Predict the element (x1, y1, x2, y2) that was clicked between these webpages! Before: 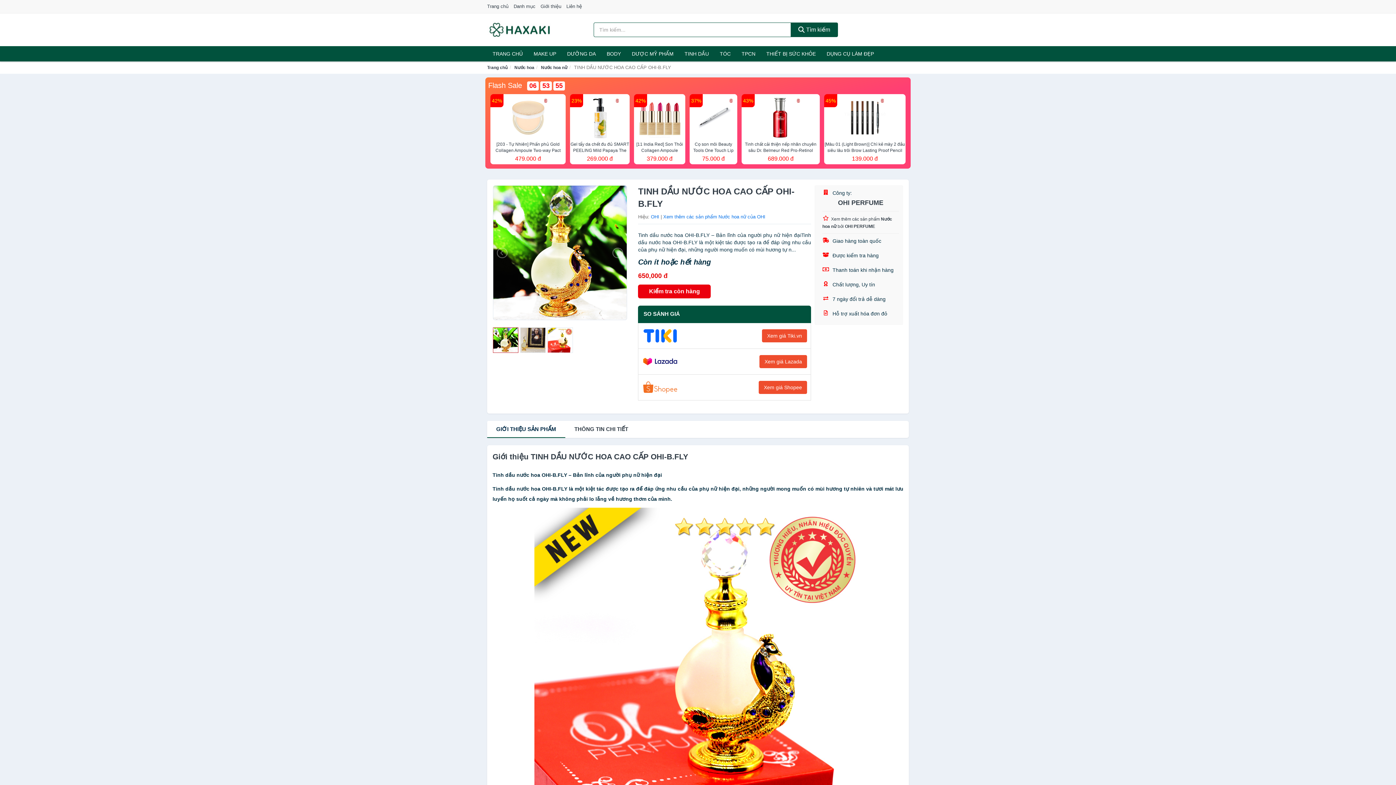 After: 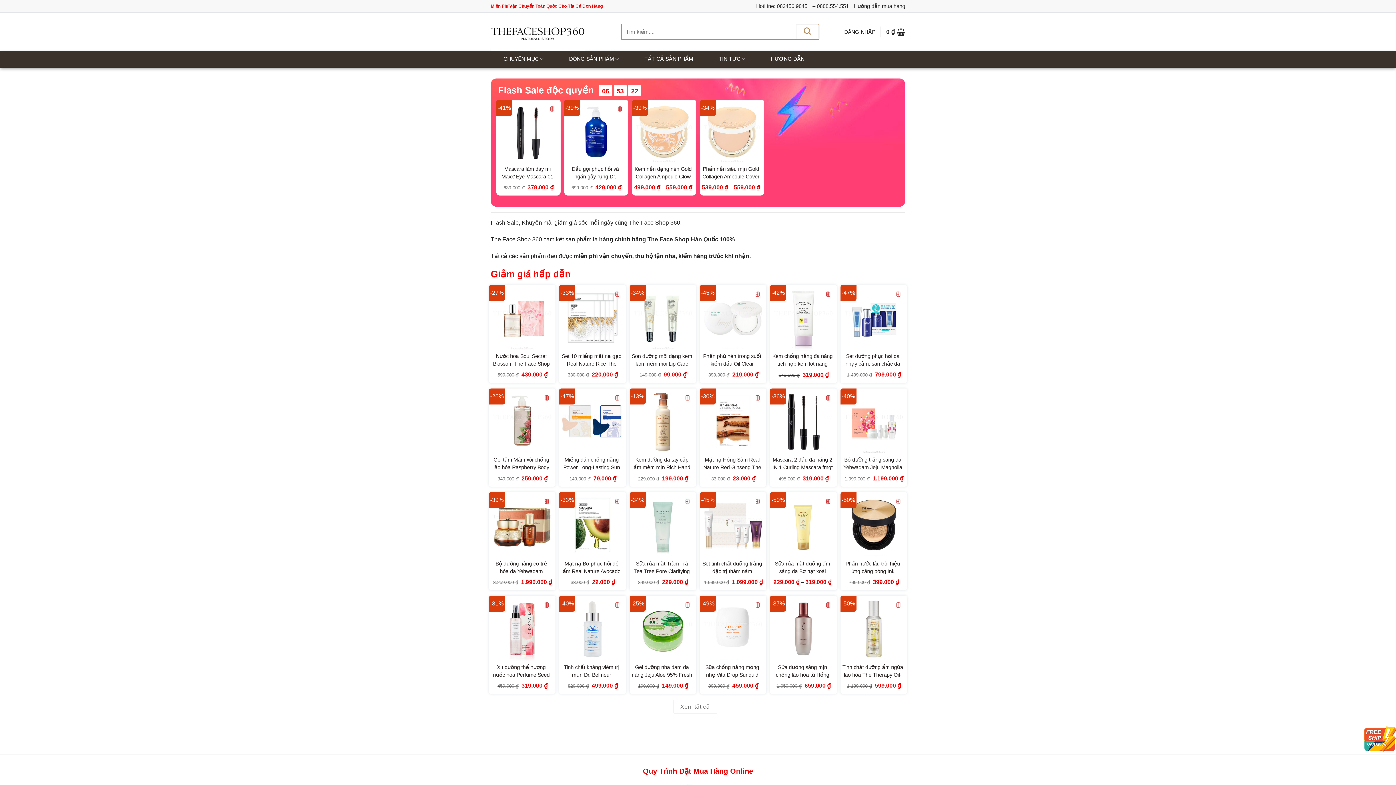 Action: label: Flash Sale bbox: (488, 80, 522, 90)